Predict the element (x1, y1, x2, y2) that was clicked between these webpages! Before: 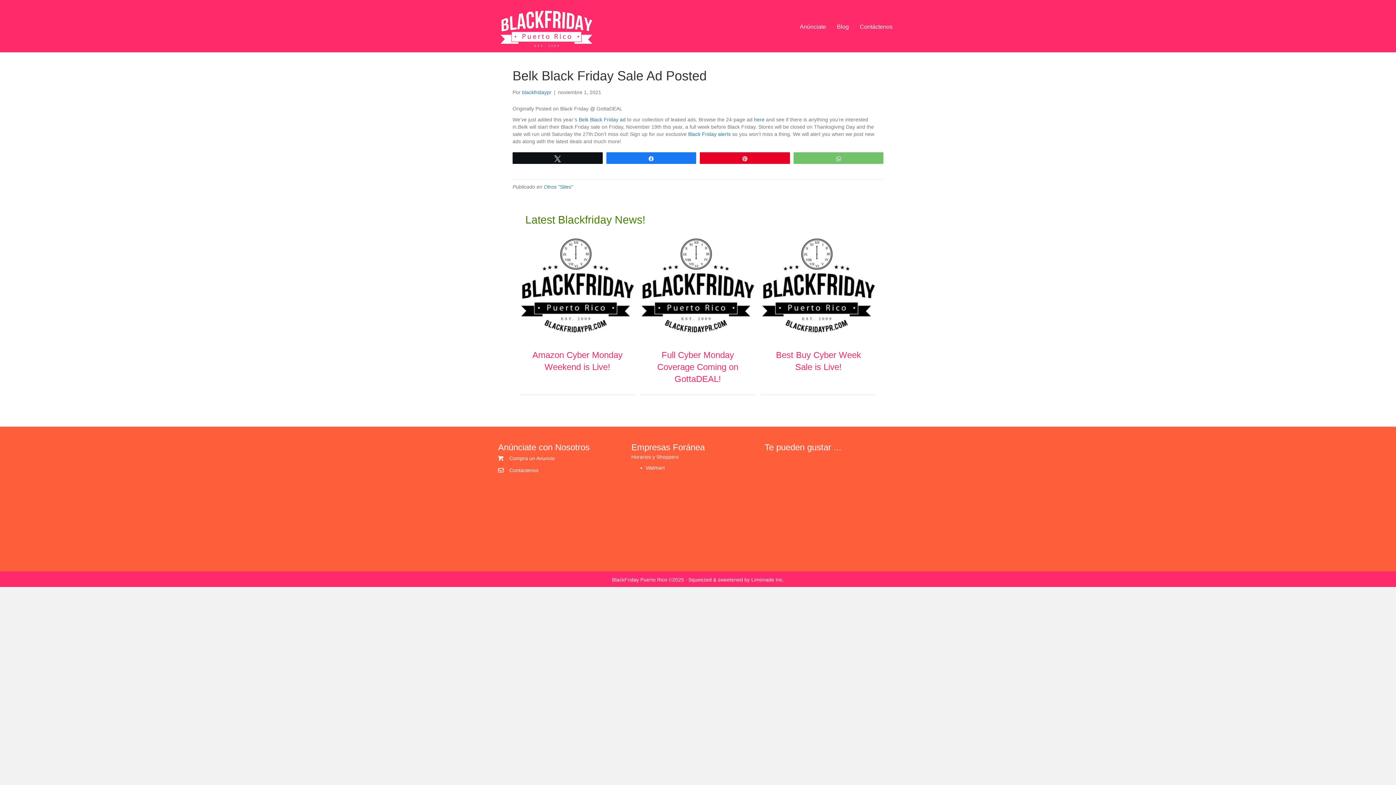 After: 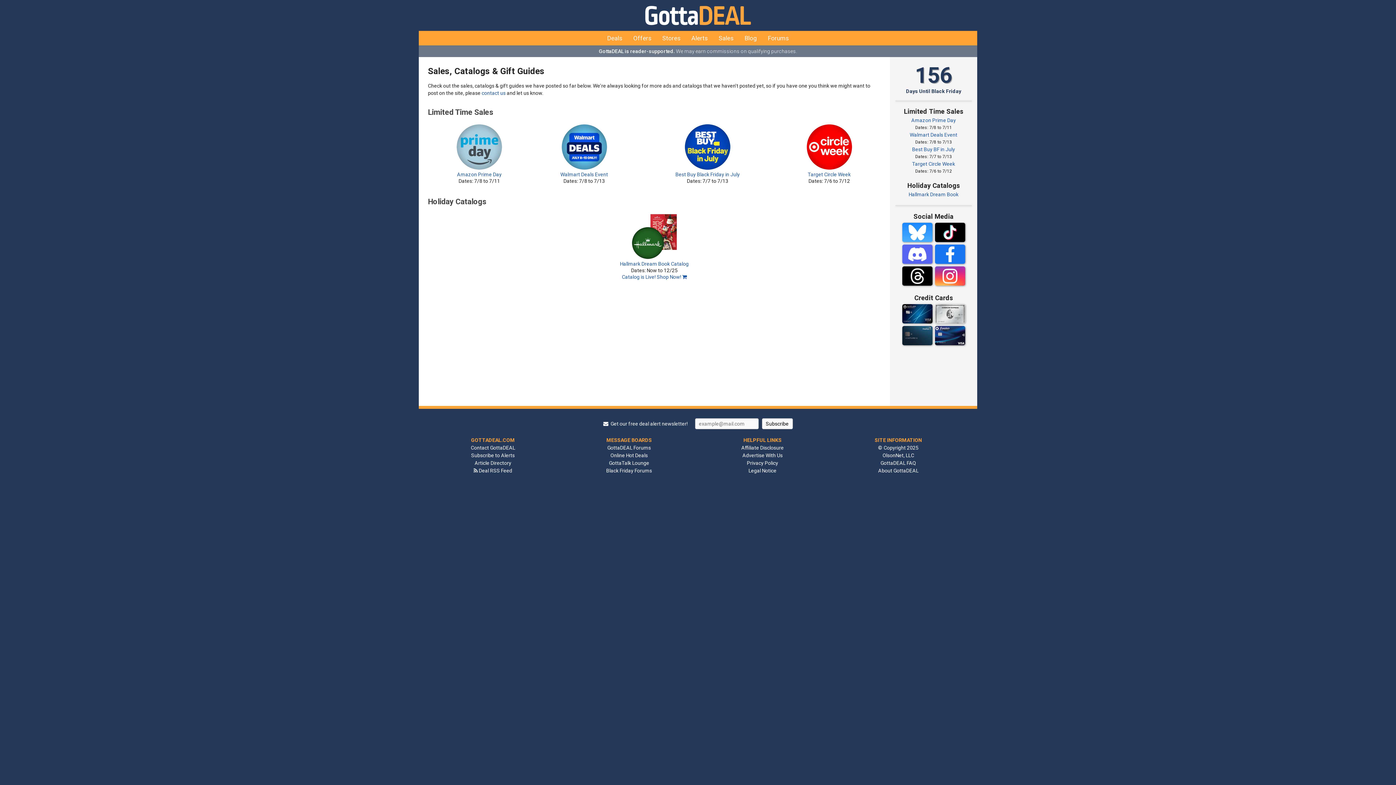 Action: bbox: (754, 116, 764, 122) label: here